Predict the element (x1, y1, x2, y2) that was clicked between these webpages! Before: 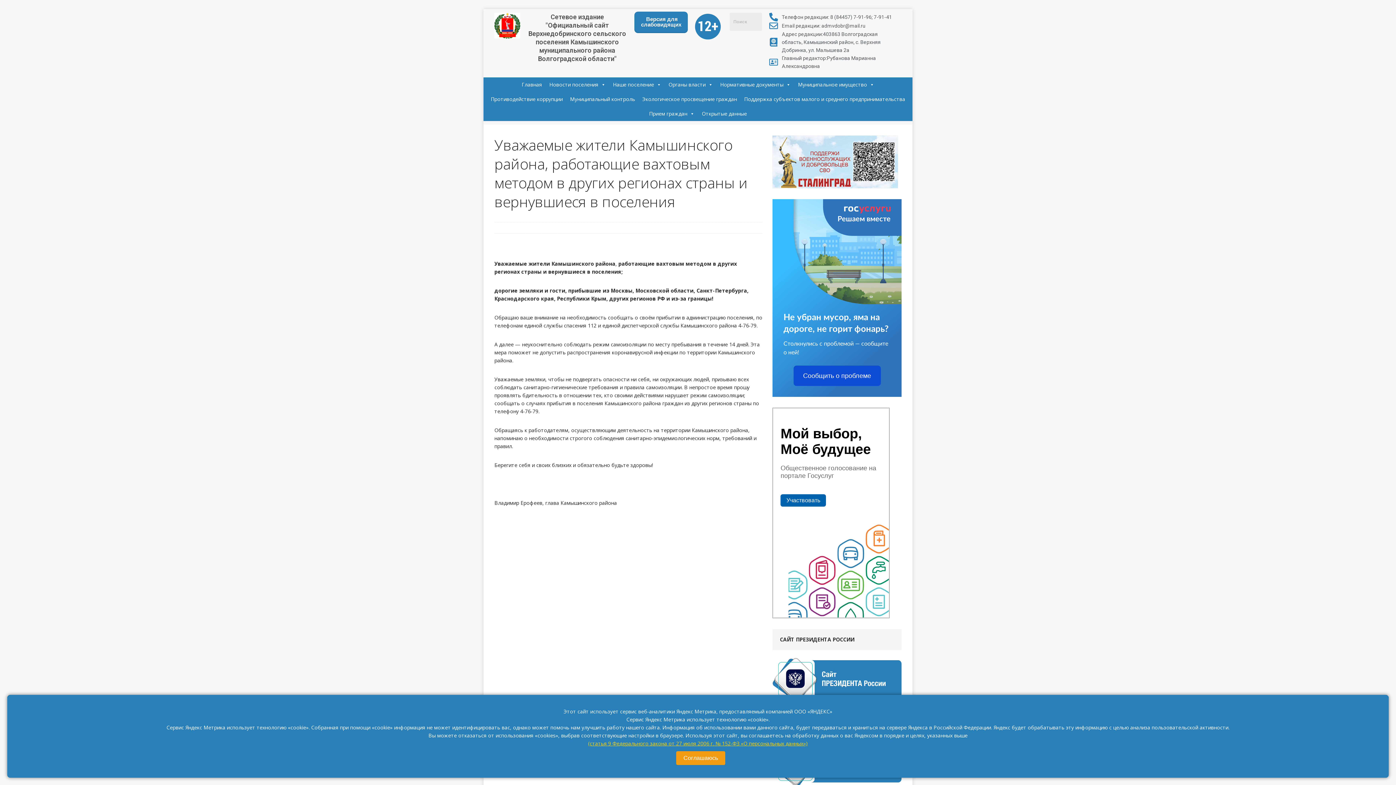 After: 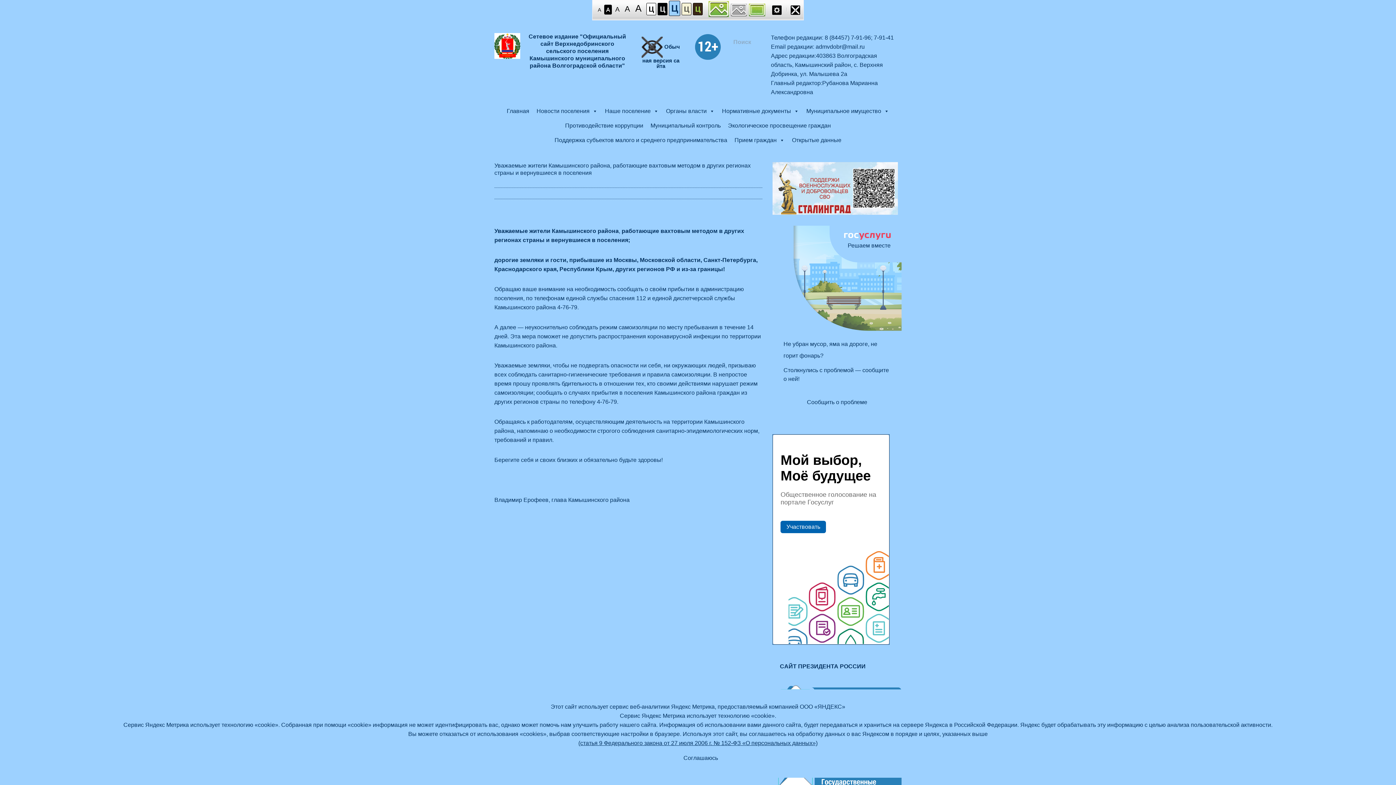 Action: label:  Версия для слабовидящих bbox: (634, 11, 688, 33)